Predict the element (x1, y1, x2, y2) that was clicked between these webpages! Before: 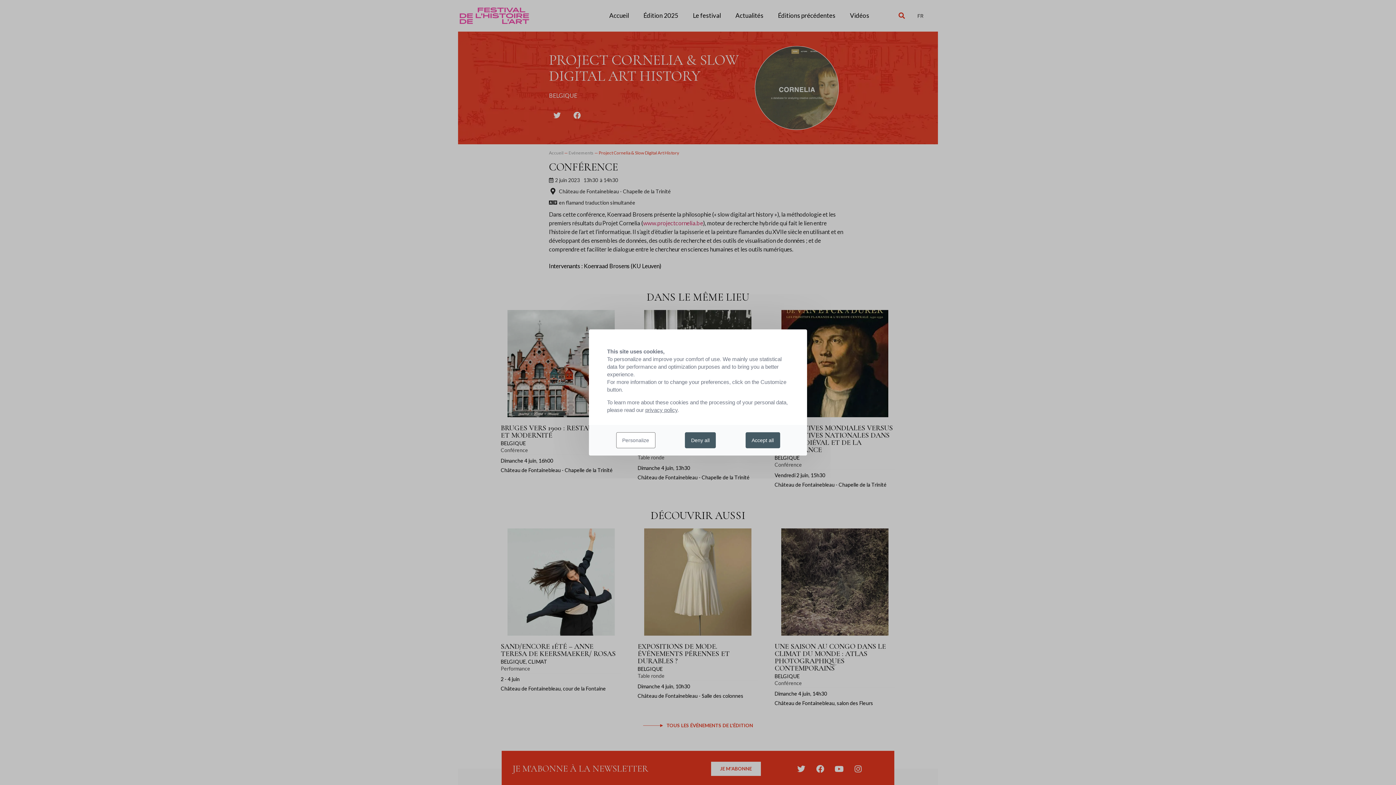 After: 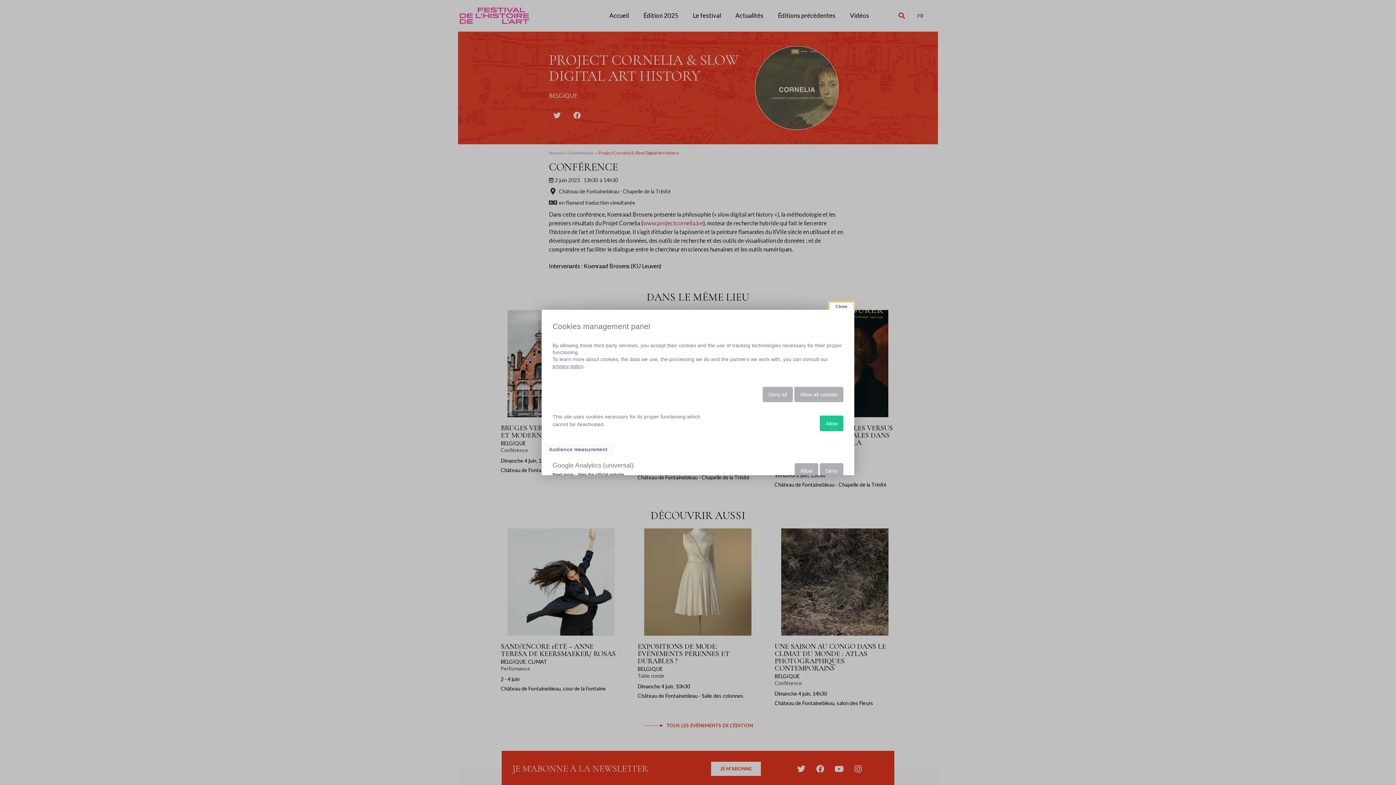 Action: label: Personalize bbox: (616, 432, 655, 448)